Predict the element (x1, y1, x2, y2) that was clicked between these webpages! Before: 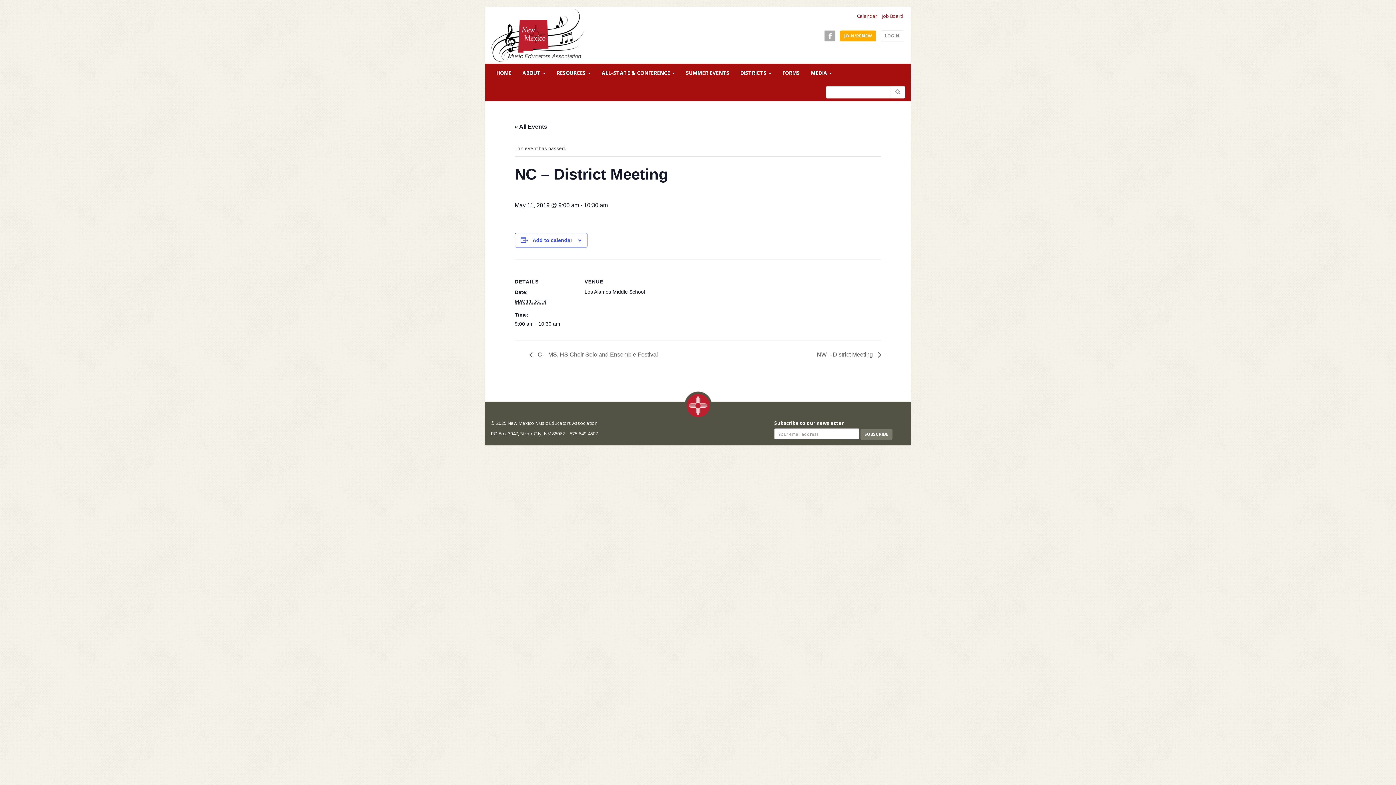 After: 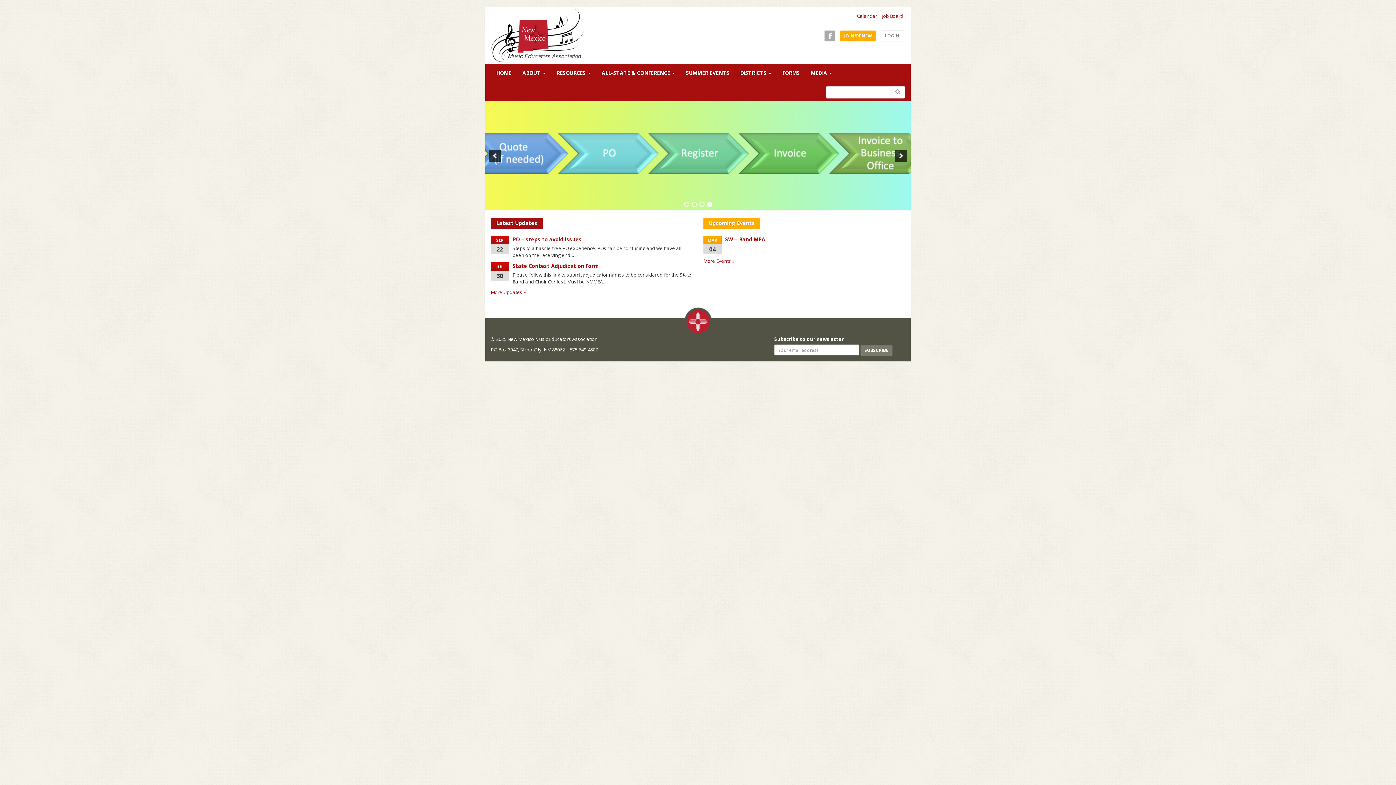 Action: bbox: (490, 63, 517, 82) label: HOME